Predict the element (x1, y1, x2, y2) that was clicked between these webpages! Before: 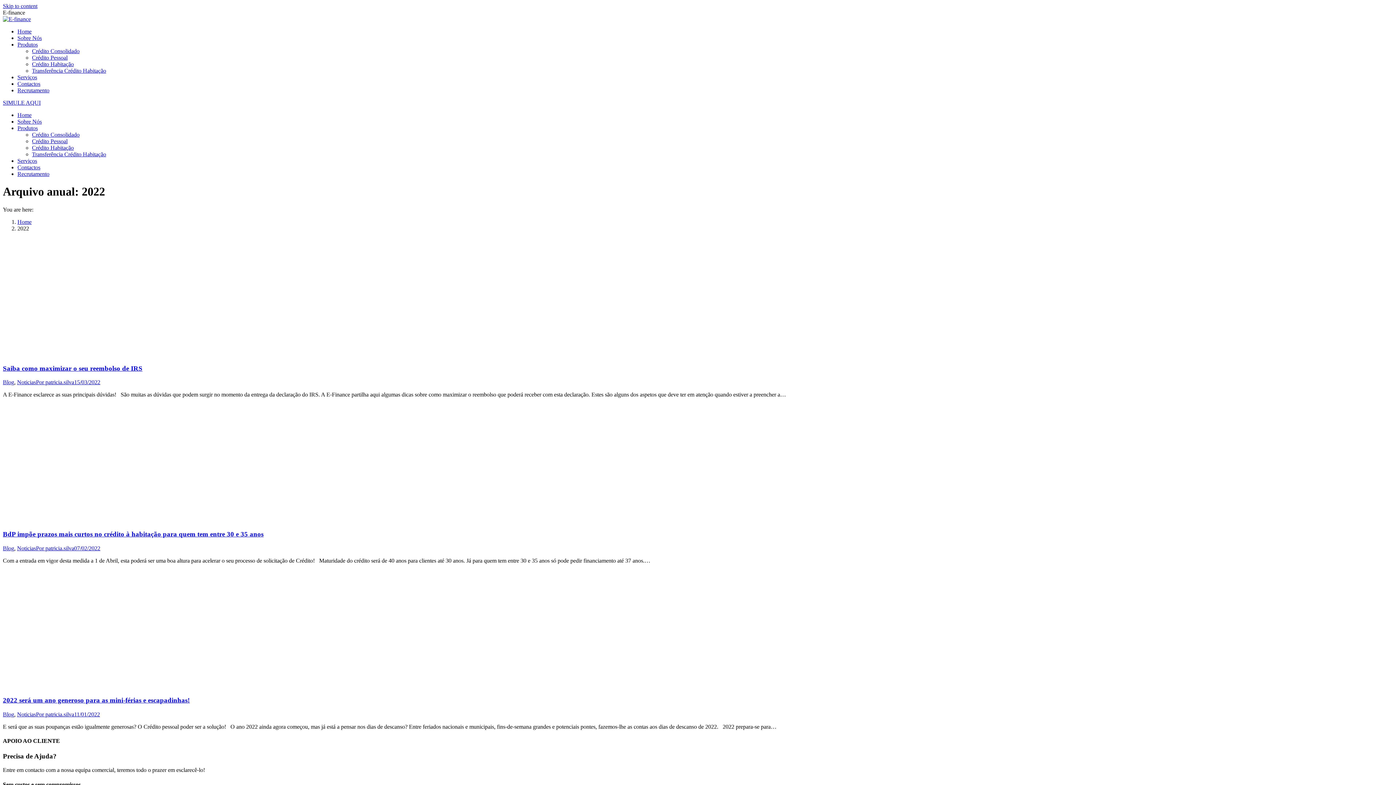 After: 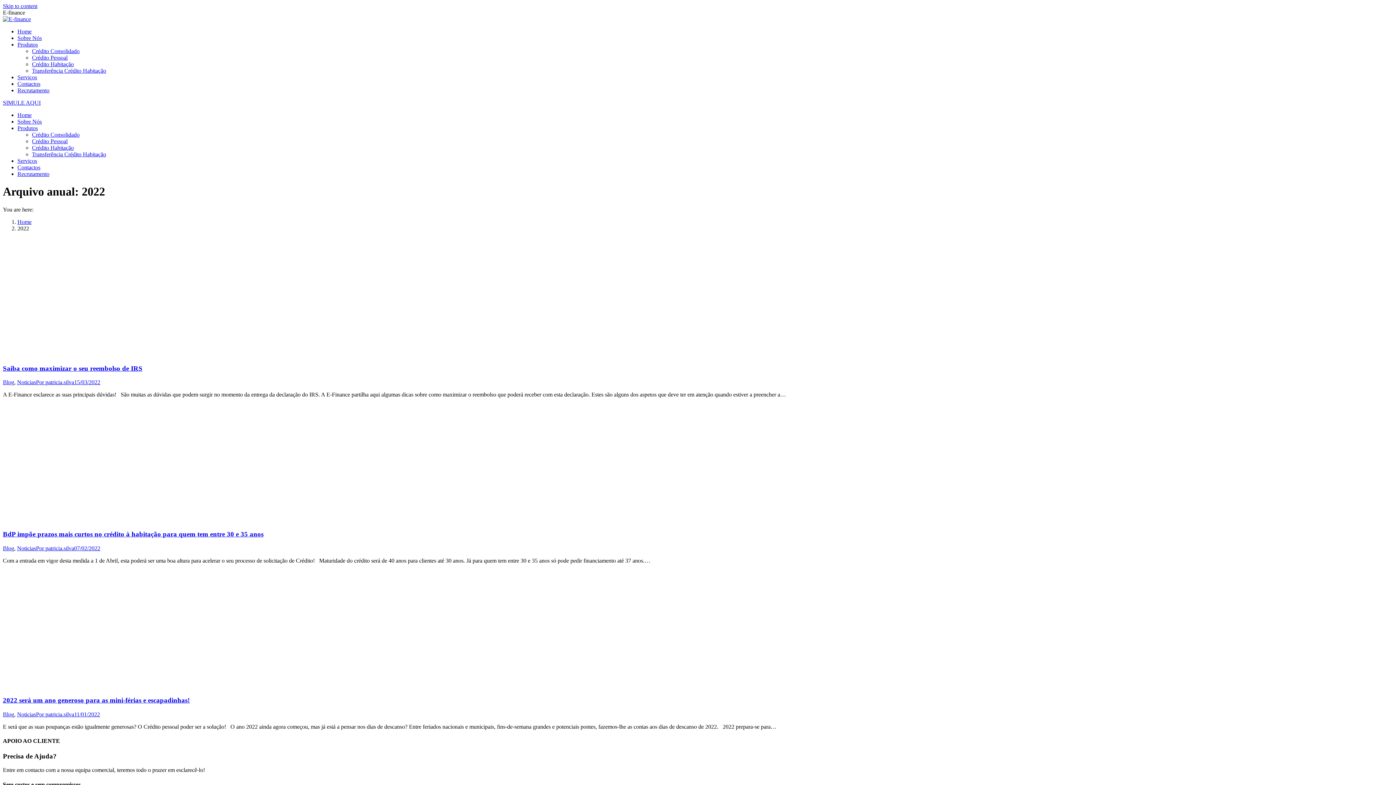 Action: bbox: (17, 41, 37, 47) label: Produtos